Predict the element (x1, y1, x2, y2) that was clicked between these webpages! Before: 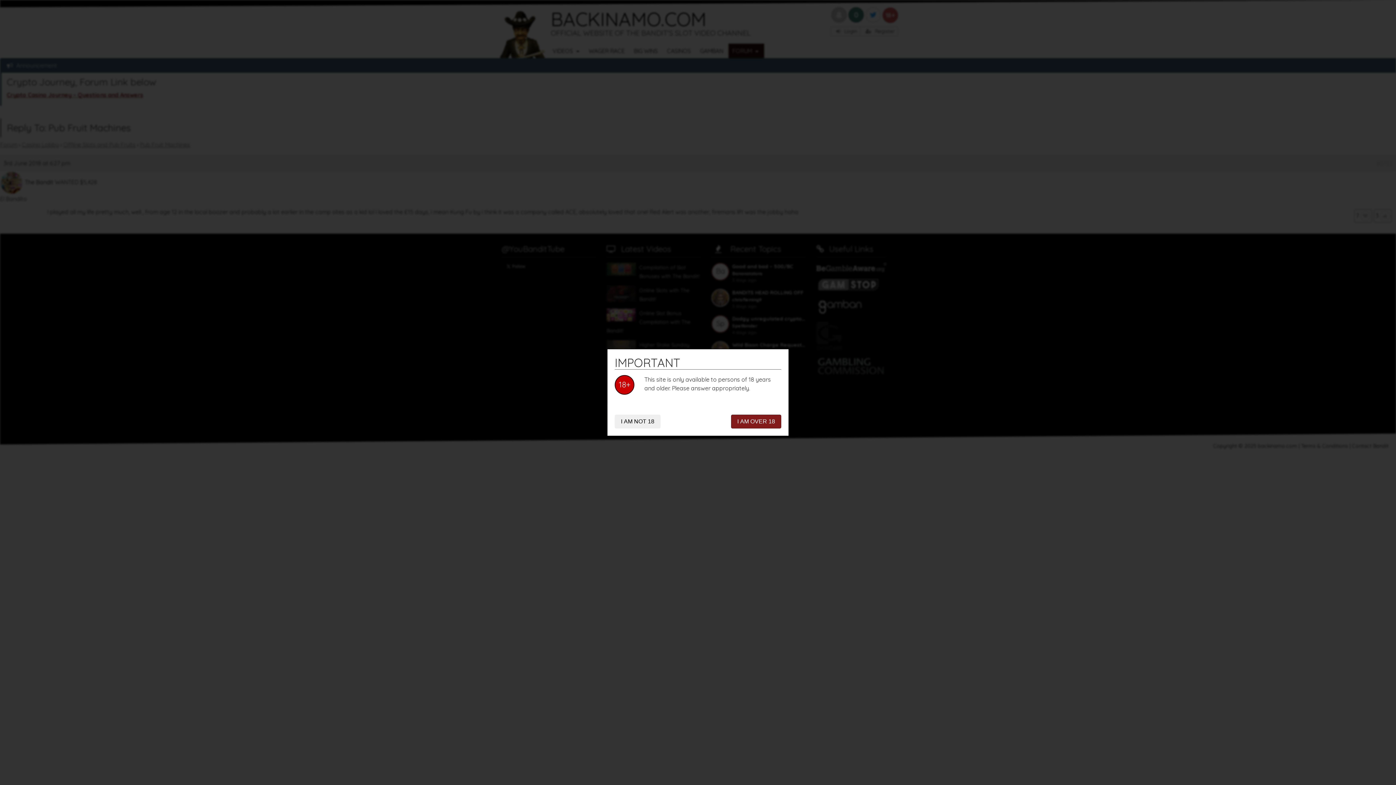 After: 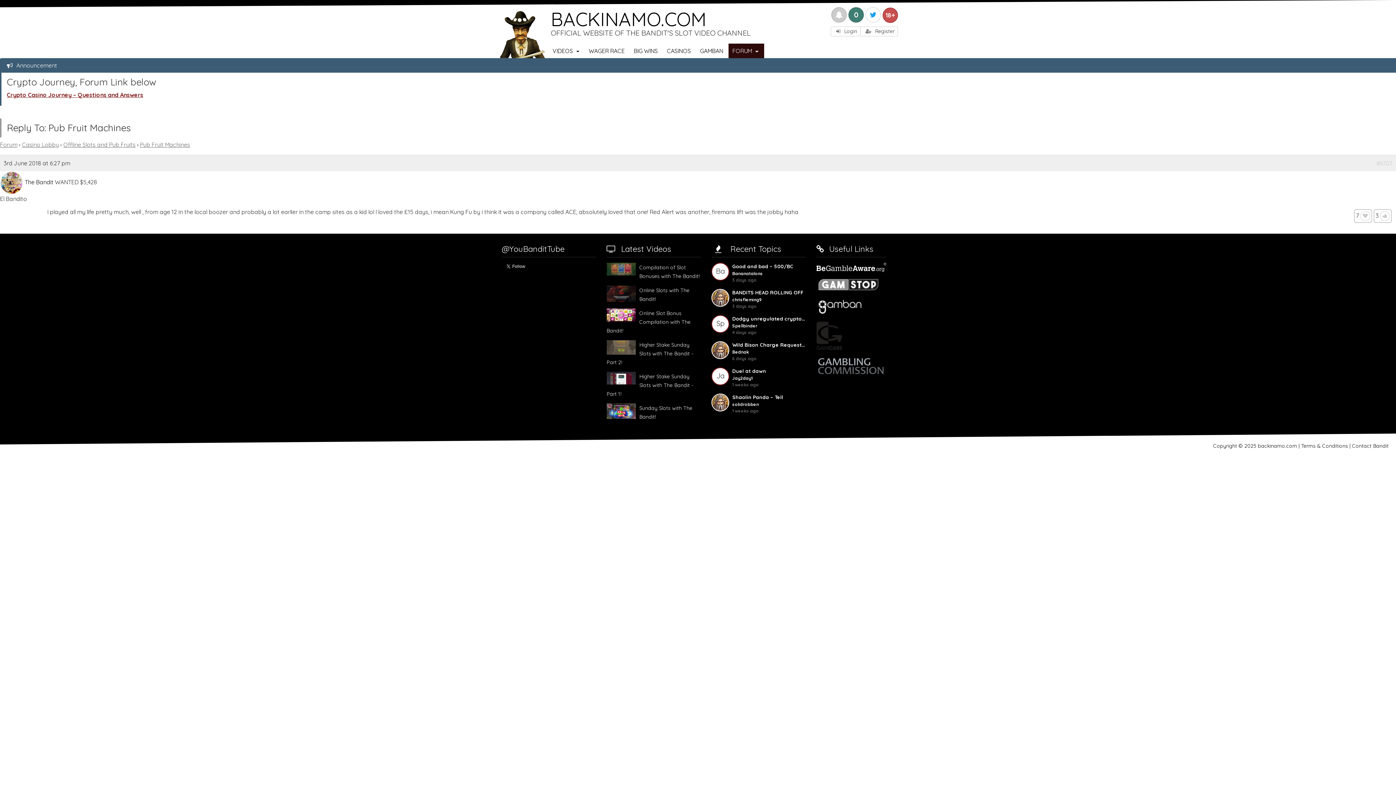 Action: bbox: (731, 414, 781, 428) label: I AM OVER 18